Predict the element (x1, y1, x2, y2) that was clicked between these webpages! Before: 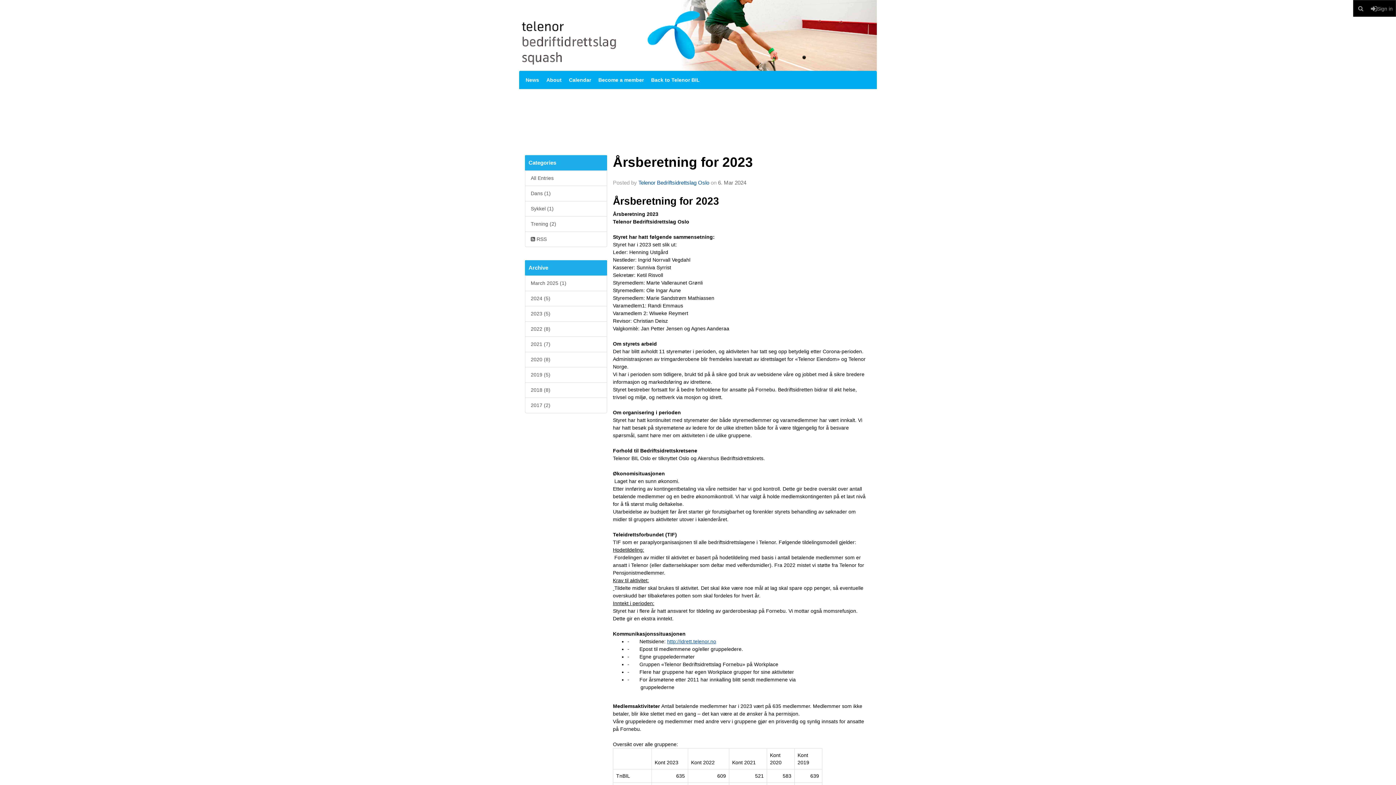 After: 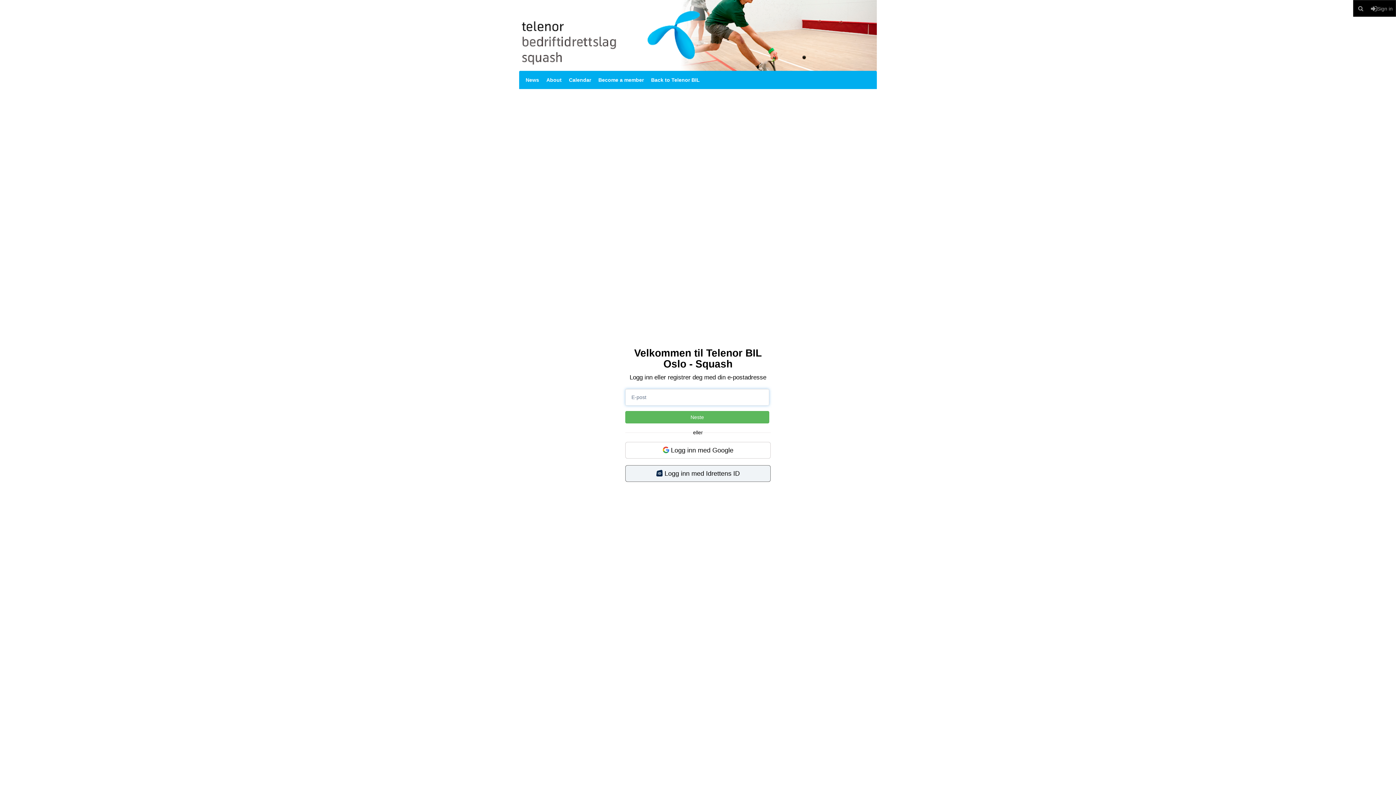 Action: label: Sign in bbox: (1368, 0, 1396, 16)